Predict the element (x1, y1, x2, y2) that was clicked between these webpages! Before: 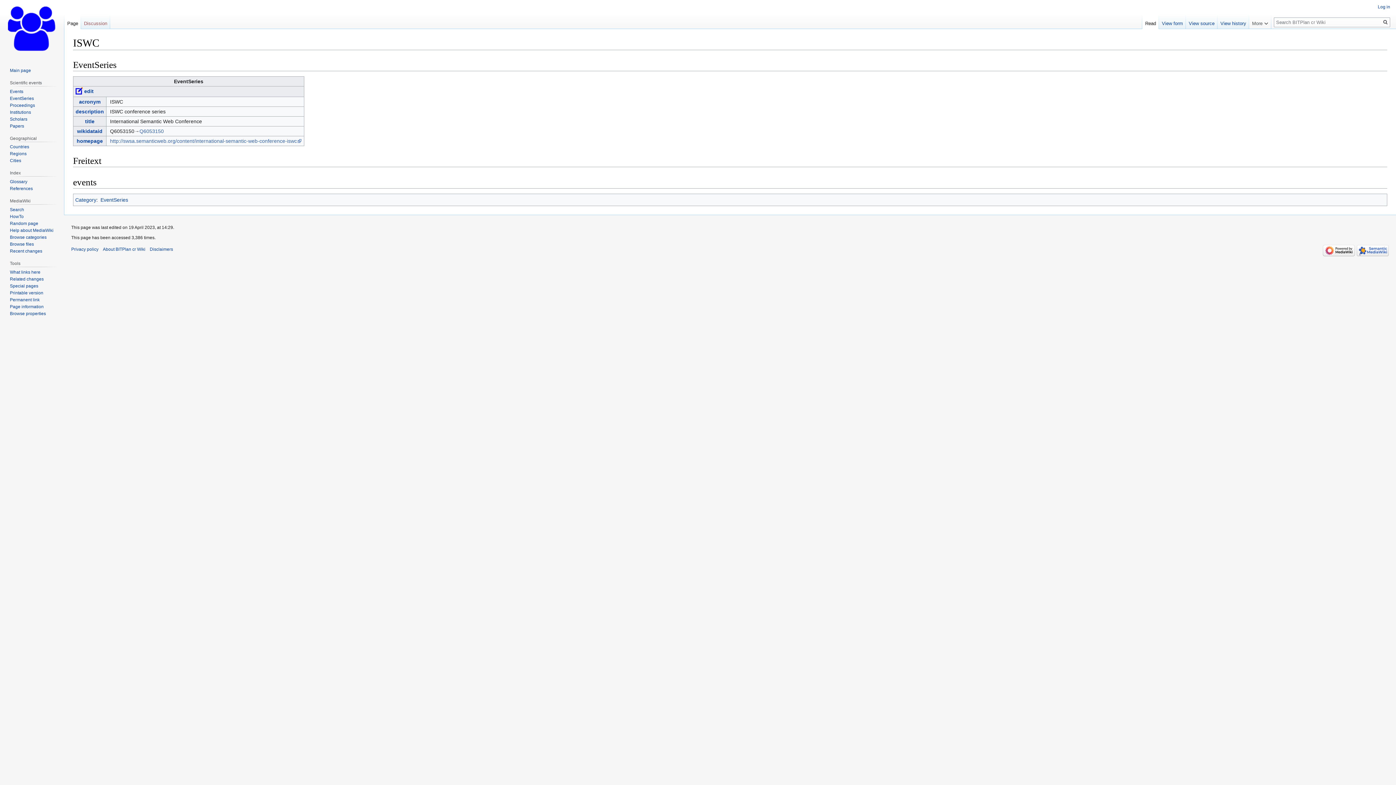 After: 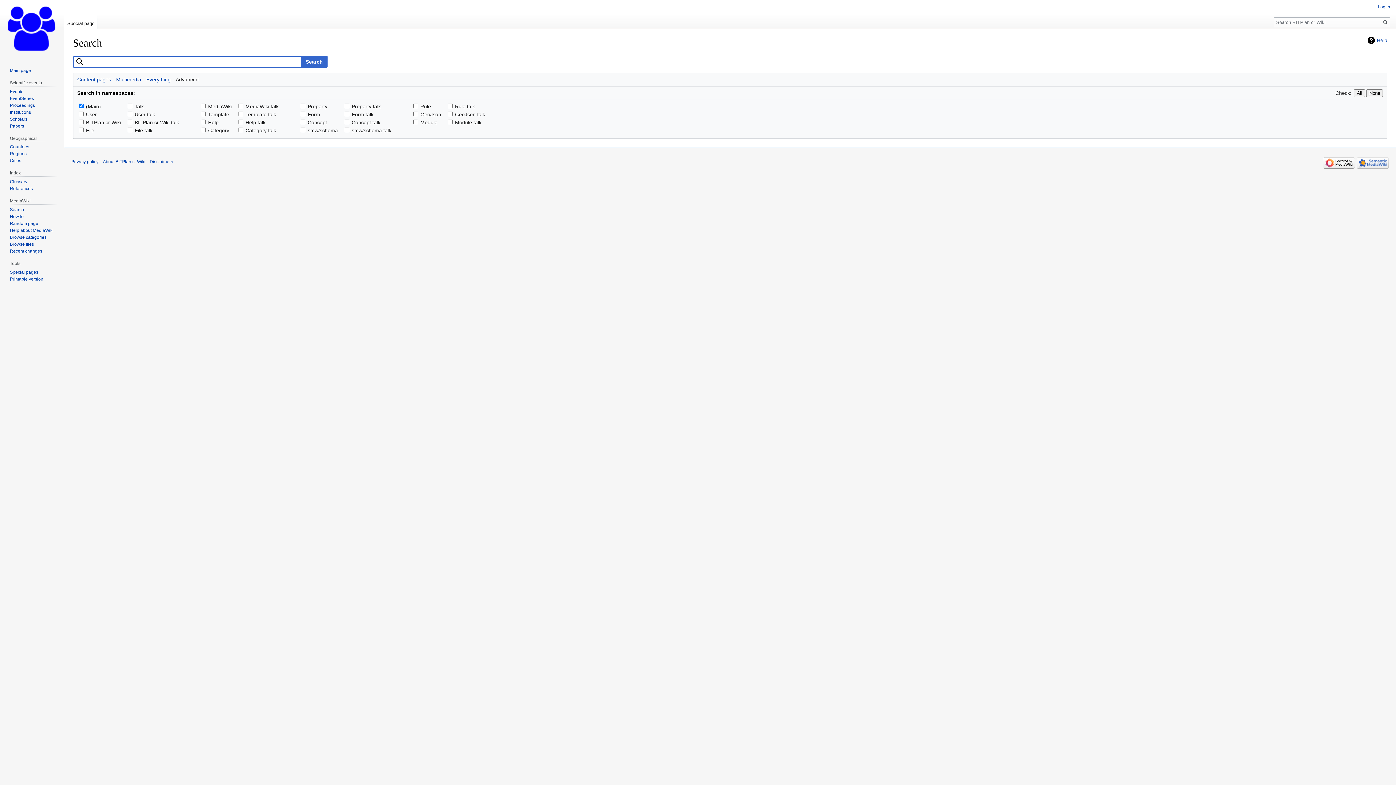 Action: label: Search bbox: (9, 207, 24, 212)